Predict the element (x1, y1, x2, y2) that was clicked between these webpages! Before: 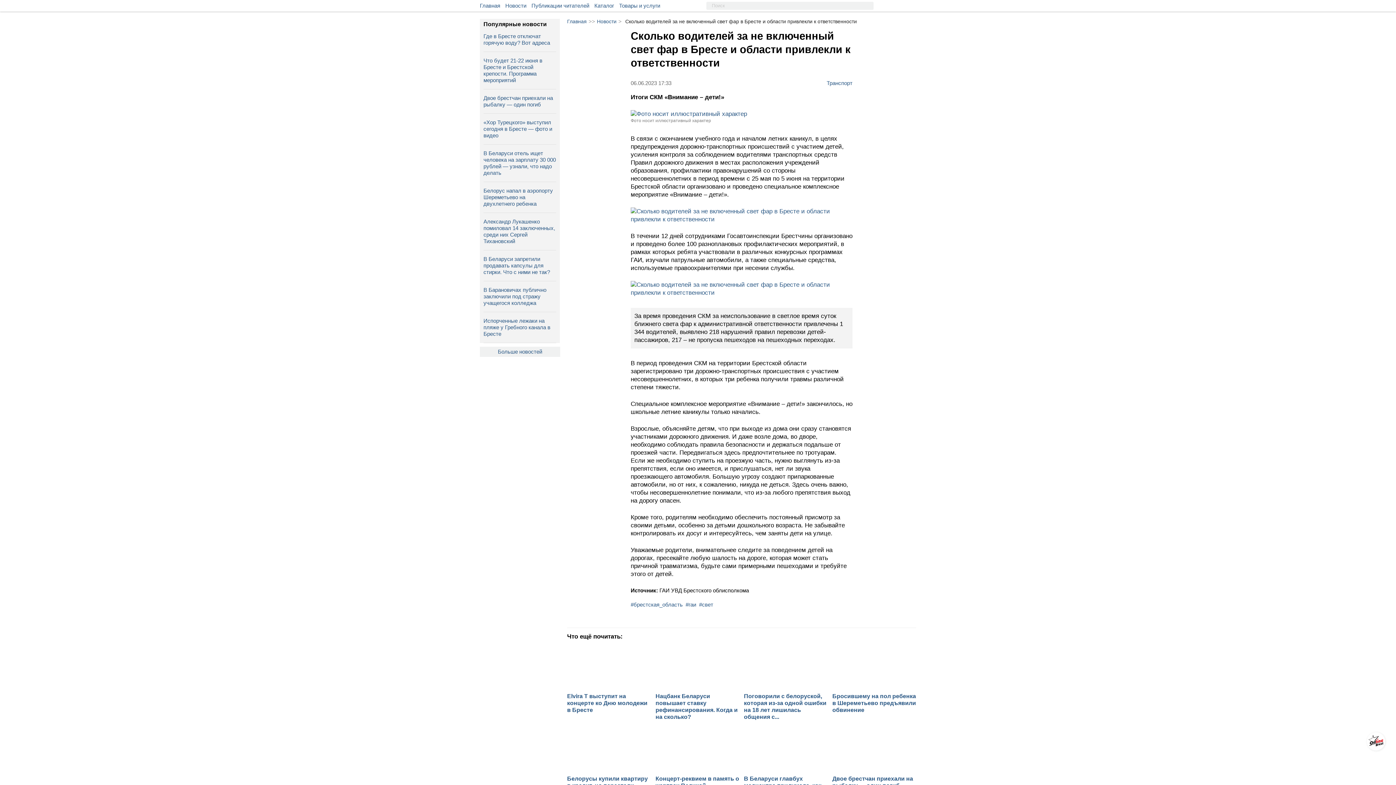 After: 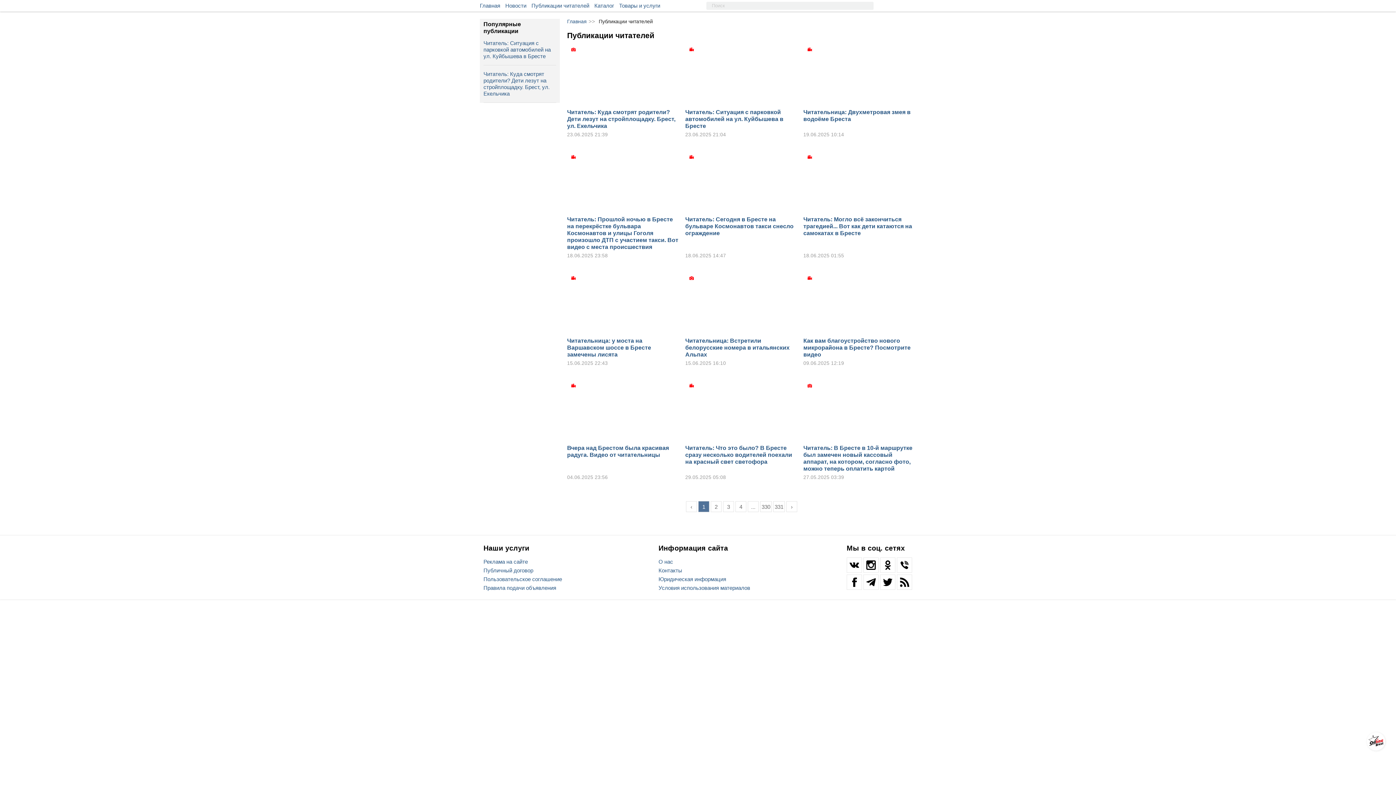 Action: label: Публикации читателей bbox: (531, 0, 589, 11)